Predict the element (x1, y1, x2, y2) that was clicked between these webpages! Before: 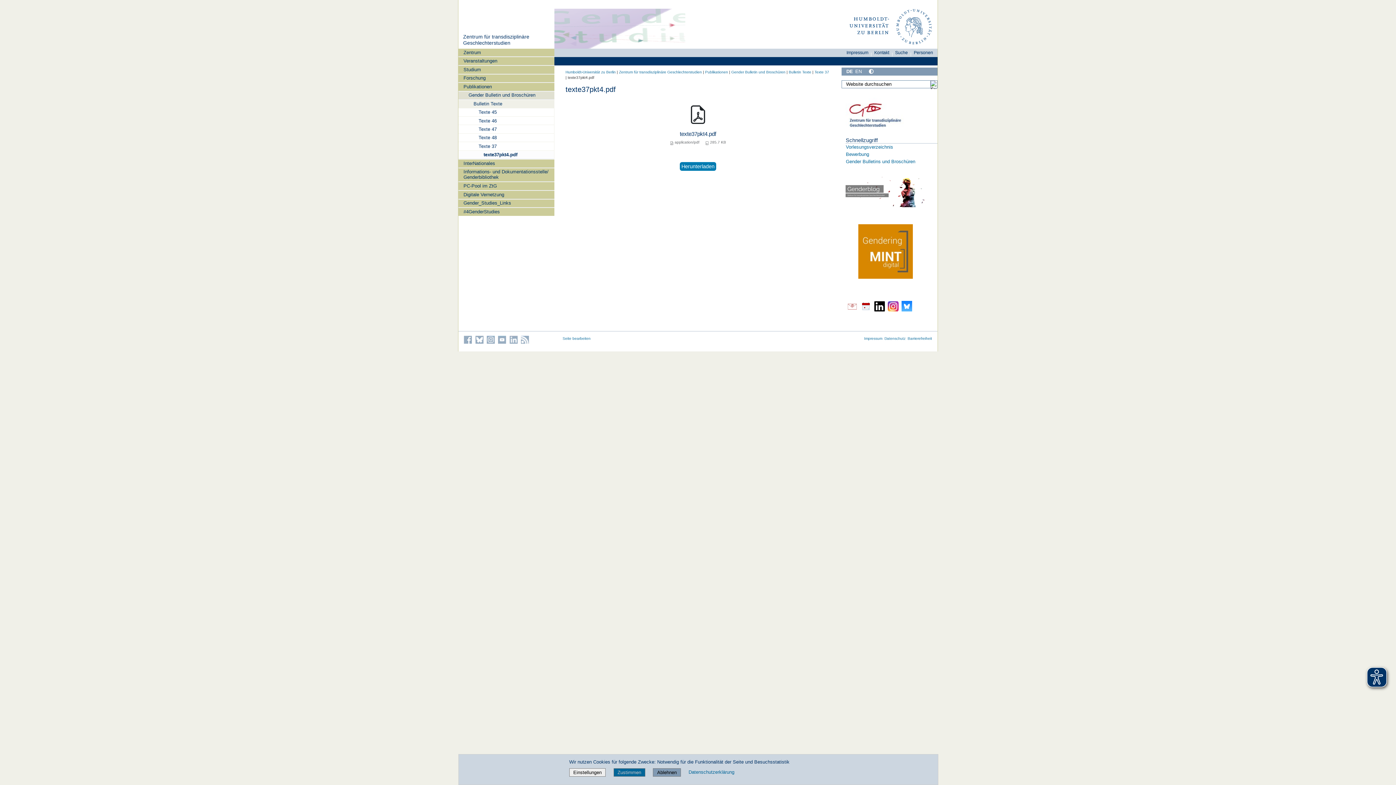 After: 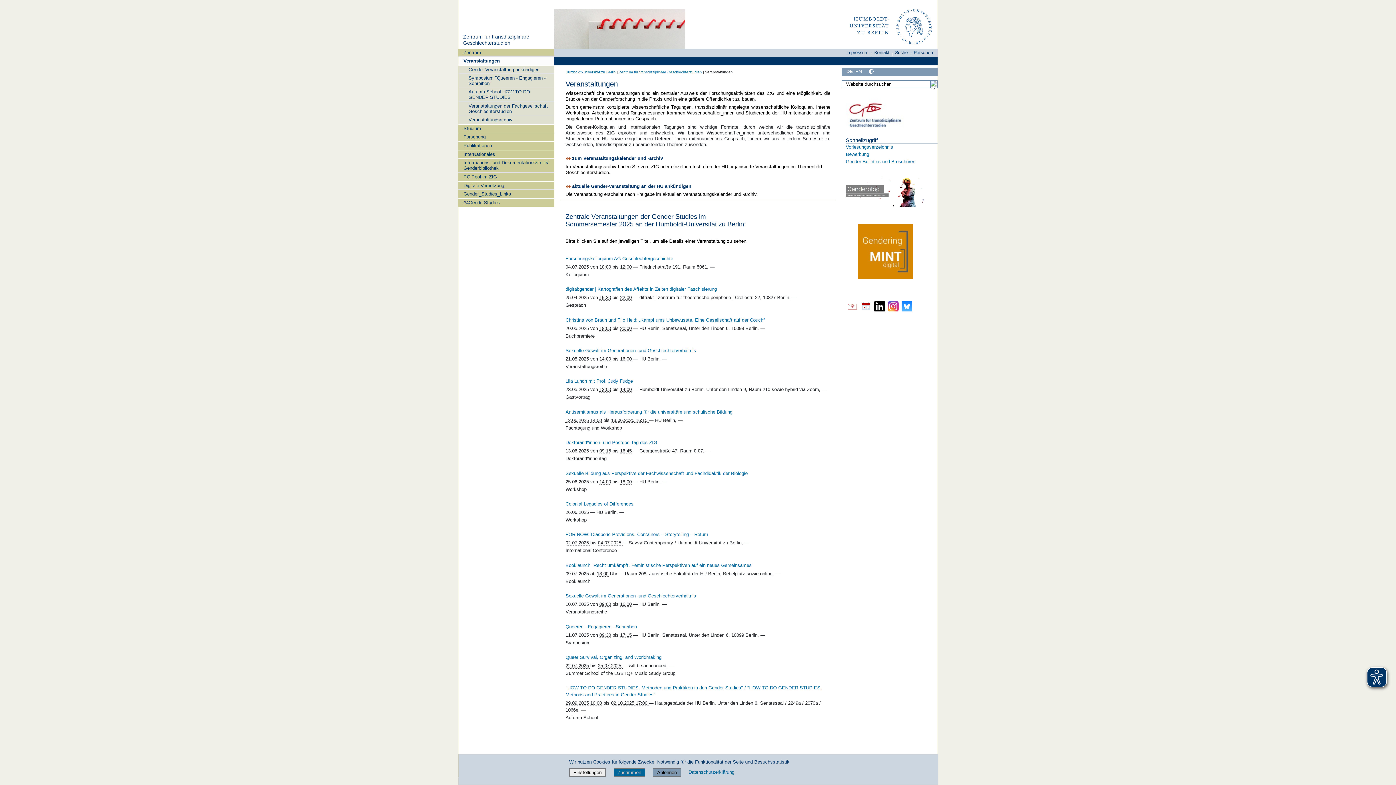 Action: label: Veranstaltungen bbox: (458, 56, 554, 65)